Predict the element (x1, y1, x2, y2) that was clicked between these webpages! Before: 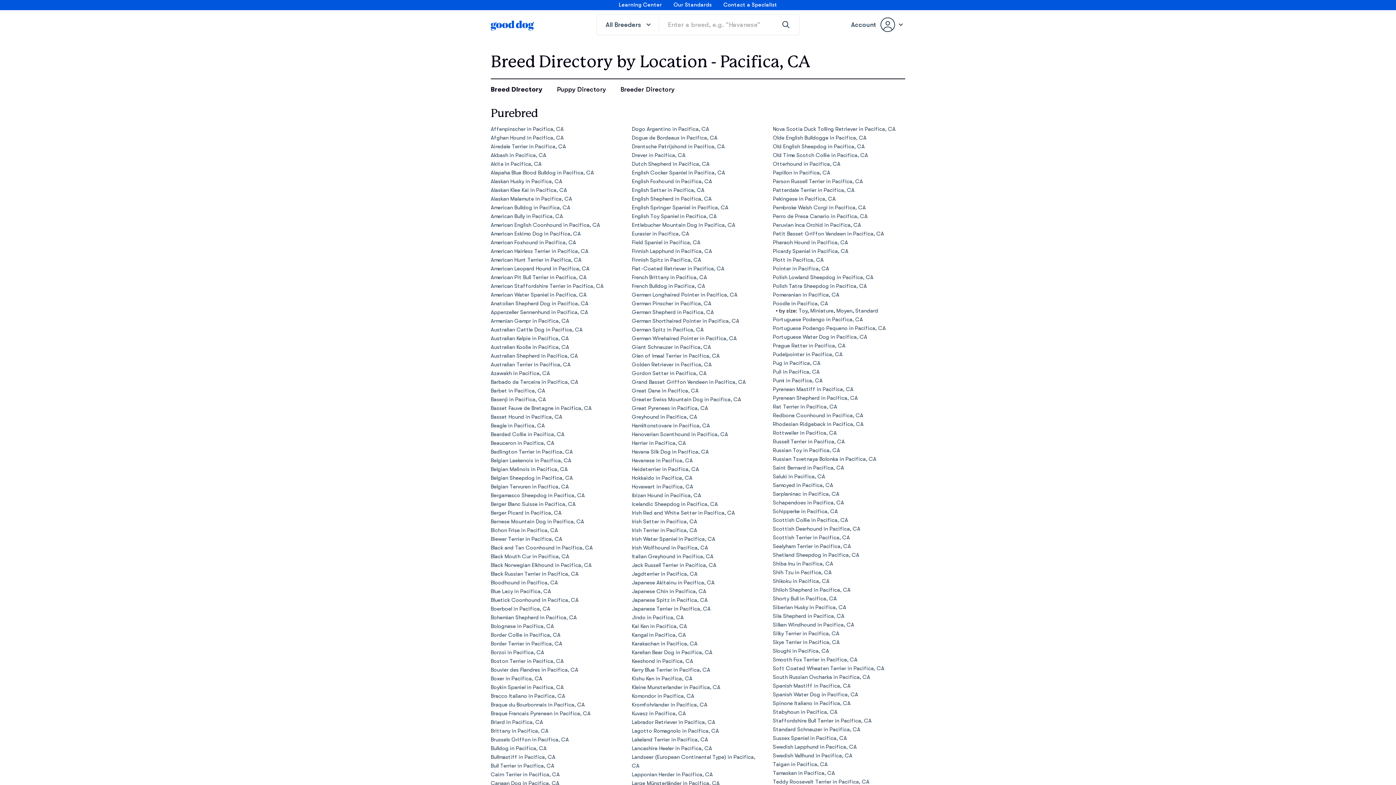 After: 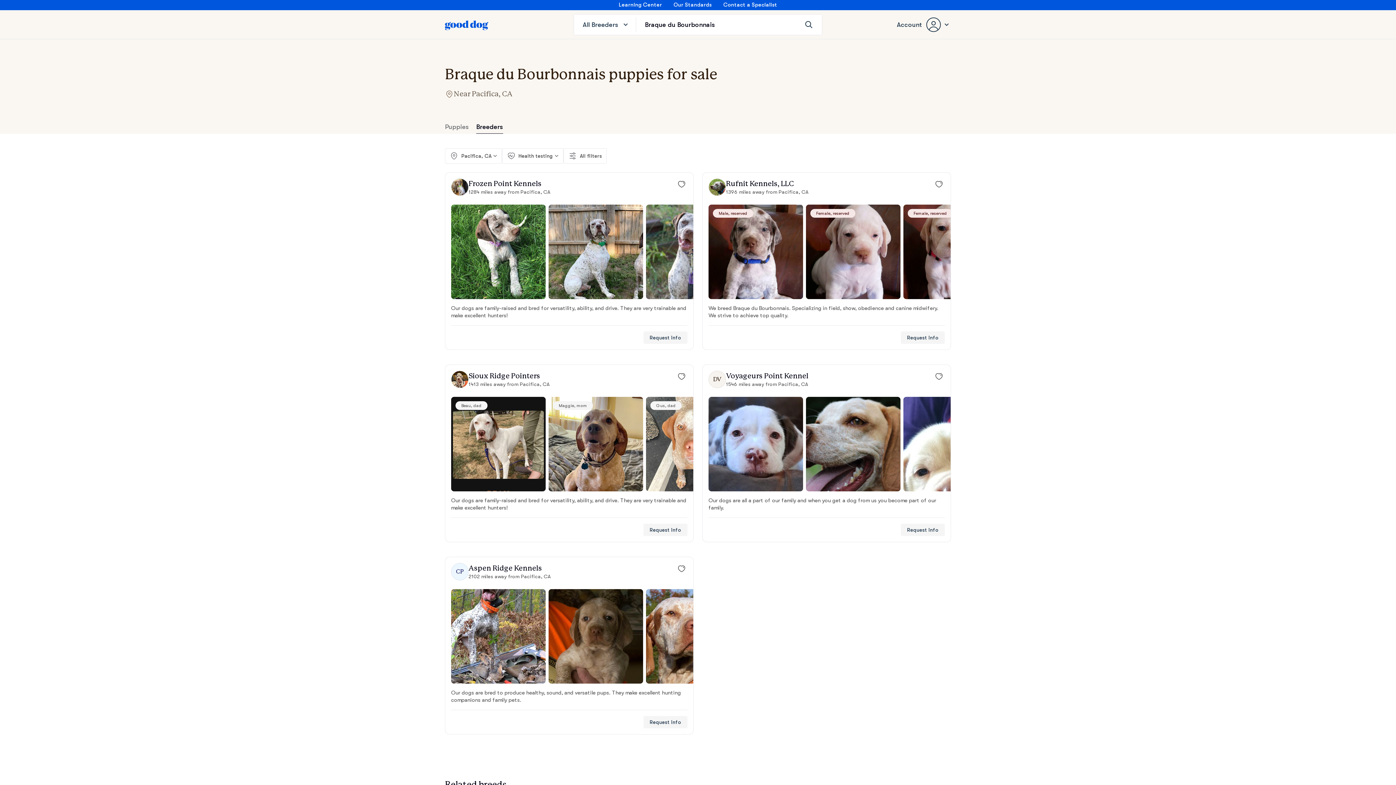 Action: label: Braque du Bourbonnais in Pacifica, CA bbox: (490, 702, 584, 708)